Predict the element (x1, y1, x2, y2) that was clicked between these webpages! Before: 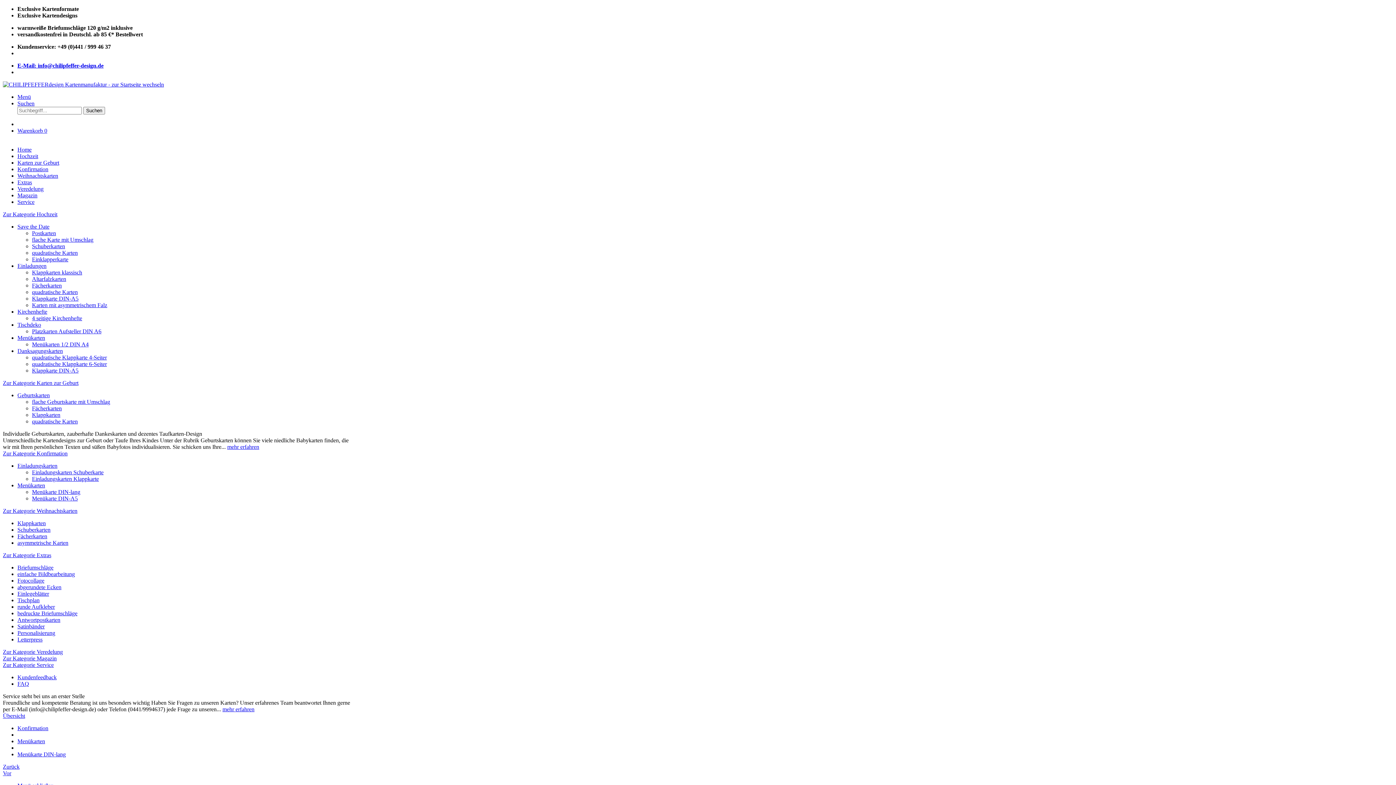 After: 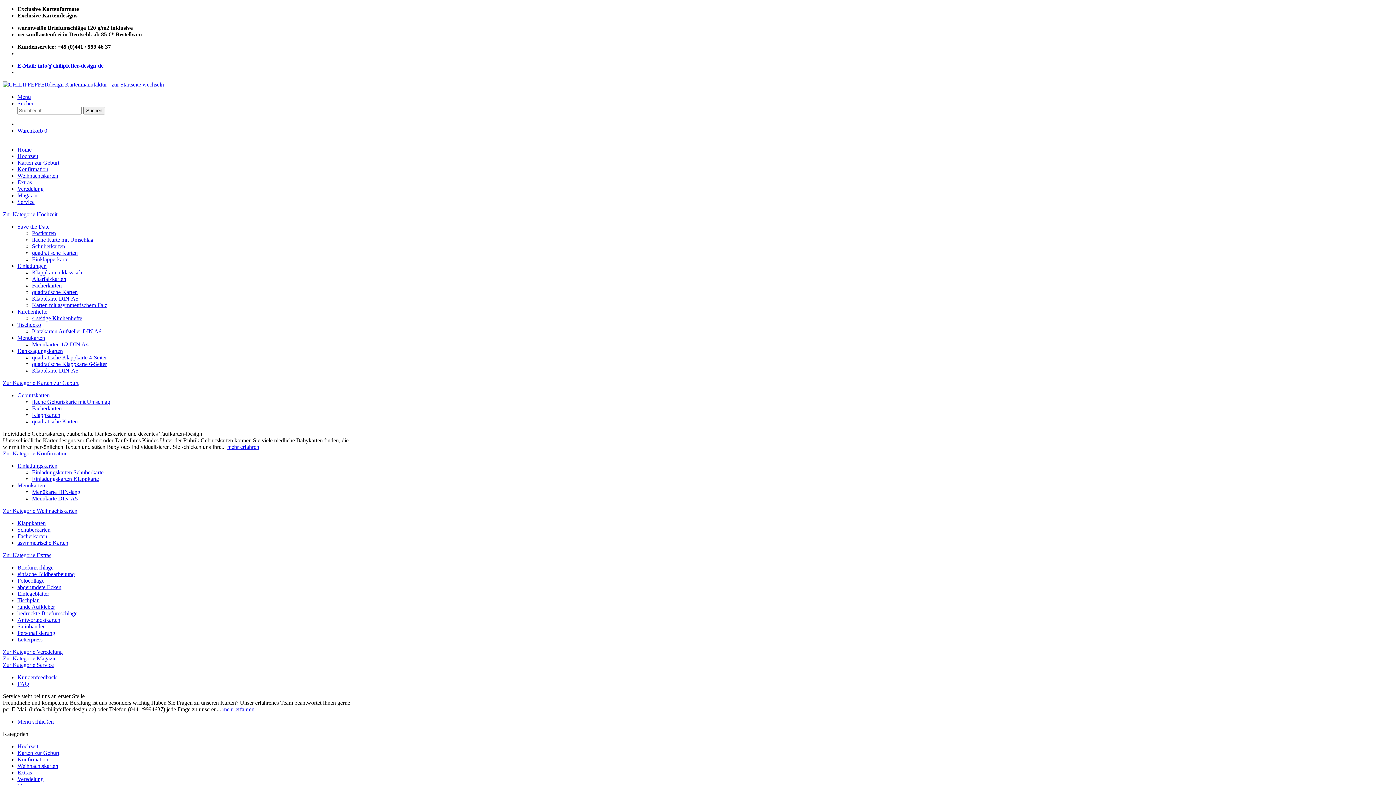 Action: bbox: (17, 146, 31, 152) label: Home